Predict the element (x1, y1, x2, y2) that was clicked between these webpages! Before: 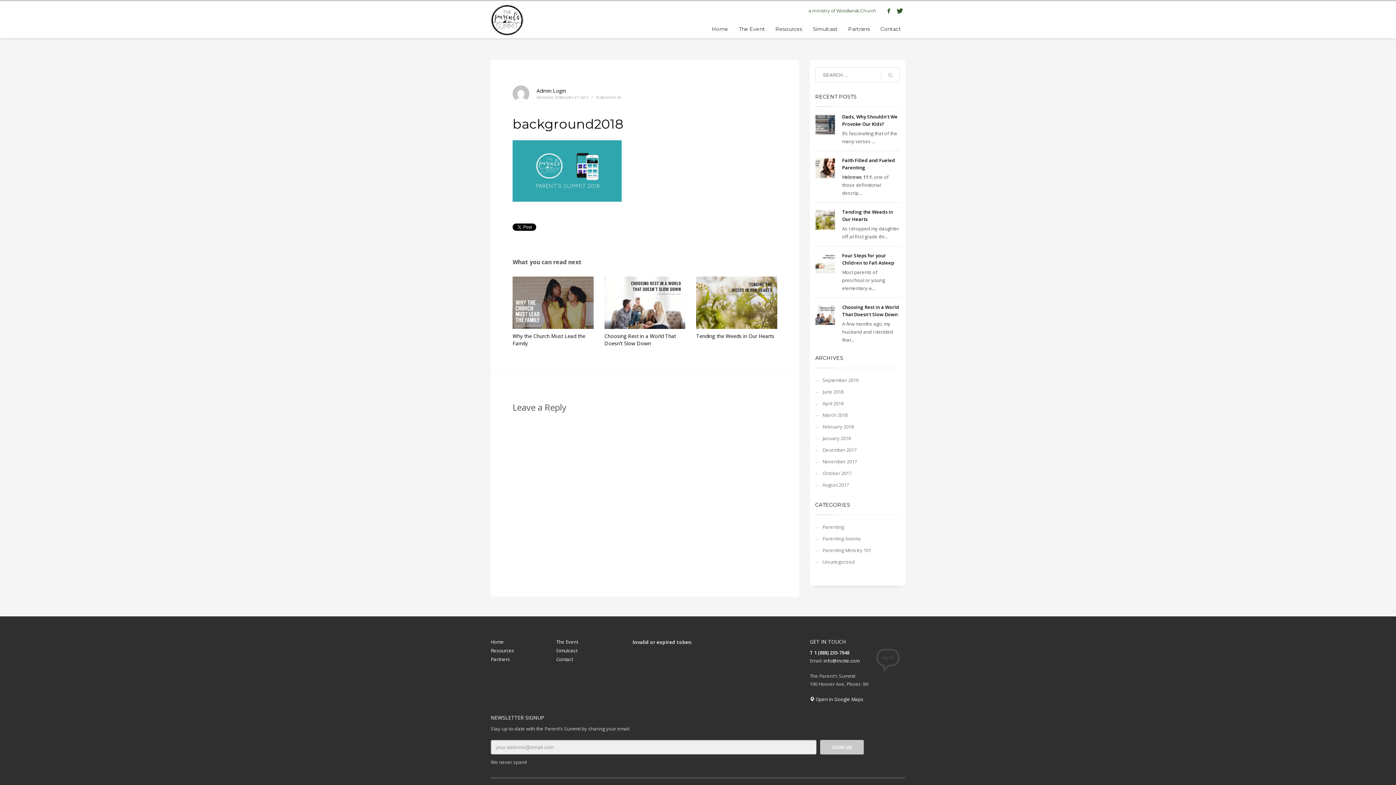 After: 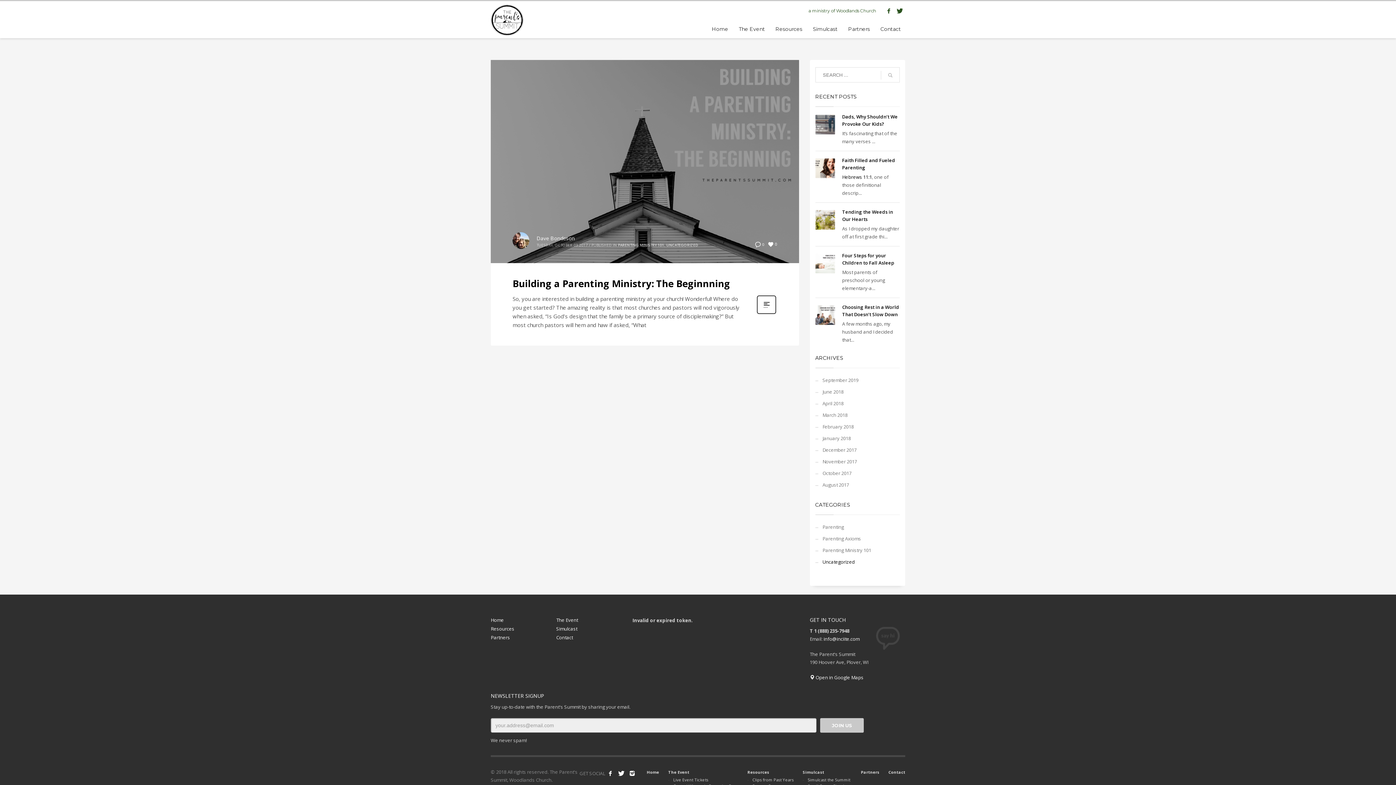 Action: label: Uncategorized bbox: (815, 556, 900, 568)